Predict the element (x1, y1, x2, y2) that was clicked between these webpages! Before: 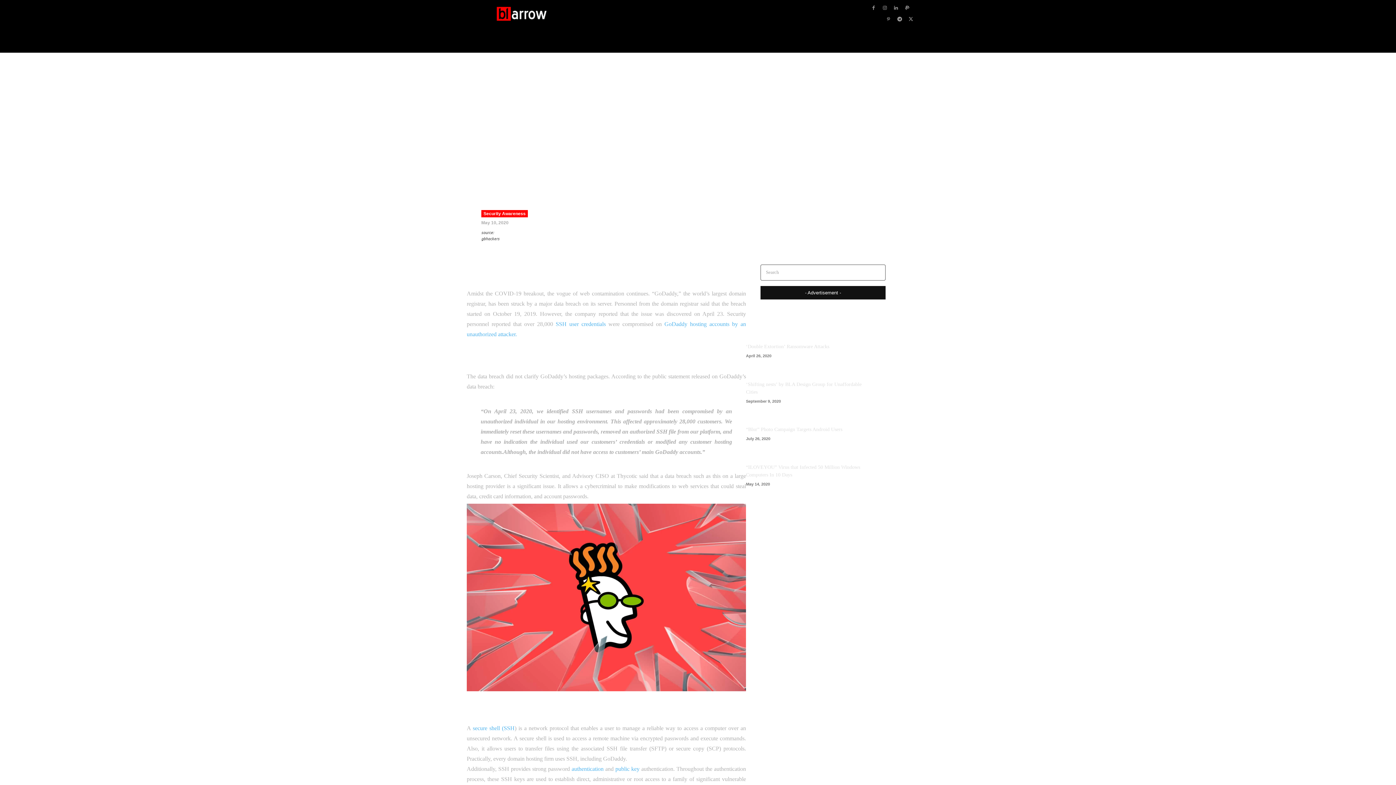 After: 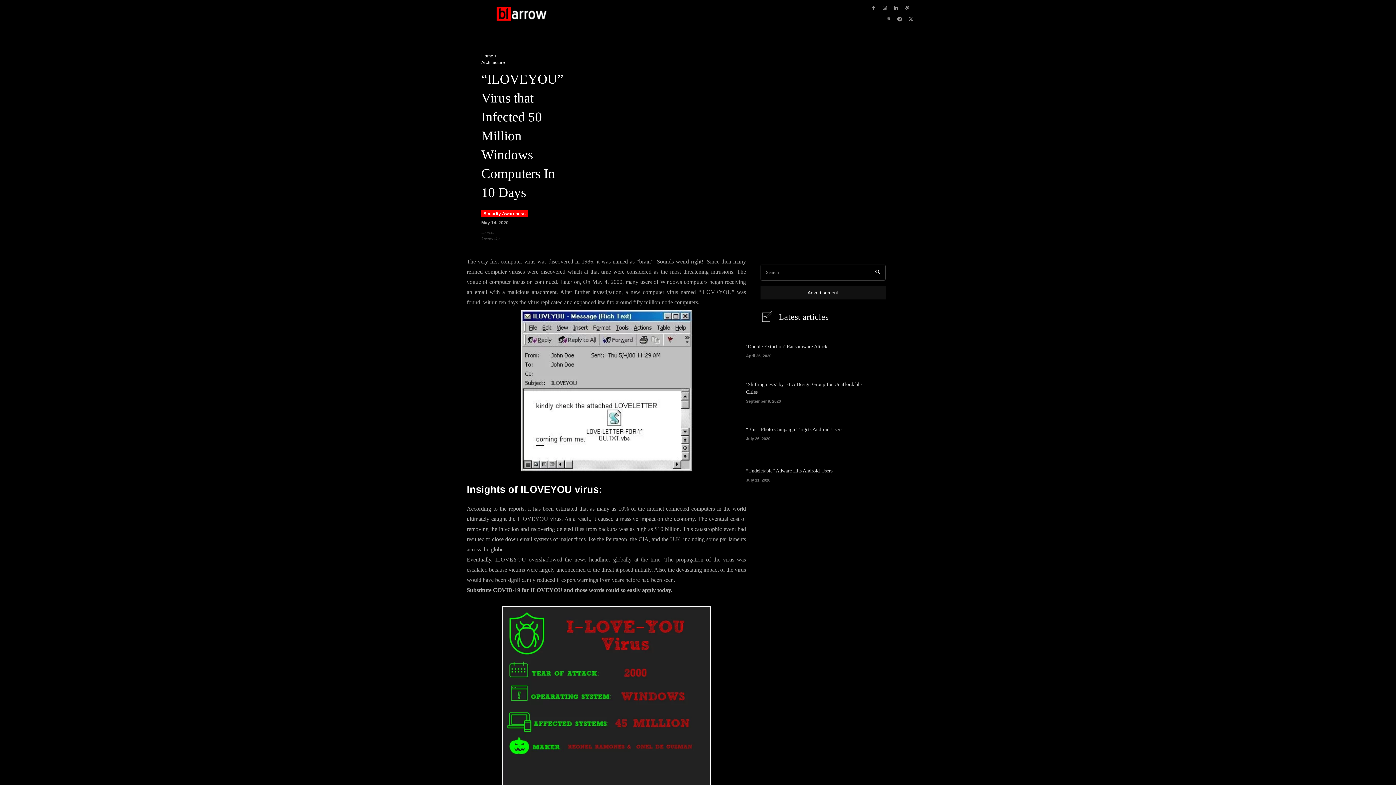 Action: bbox: (869, 458, 900, 490)